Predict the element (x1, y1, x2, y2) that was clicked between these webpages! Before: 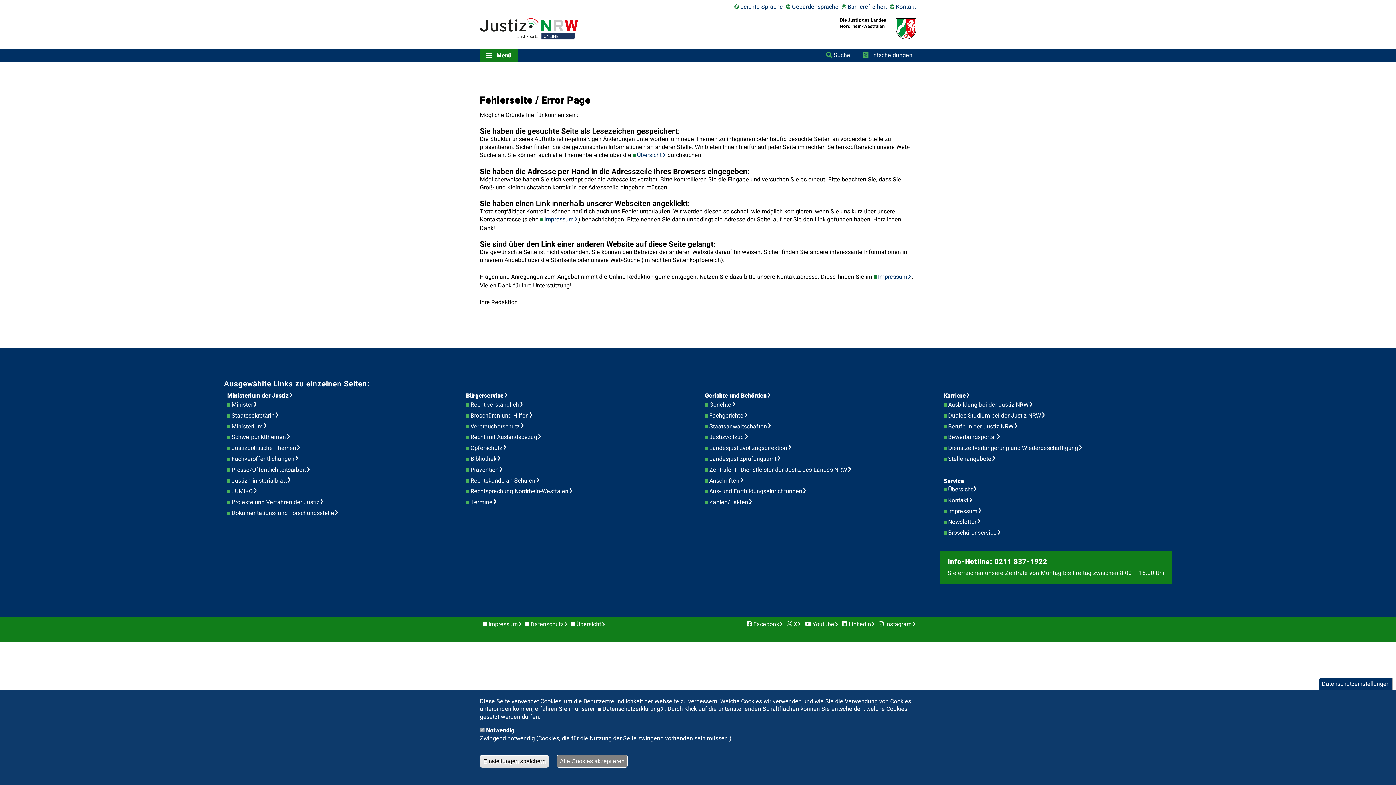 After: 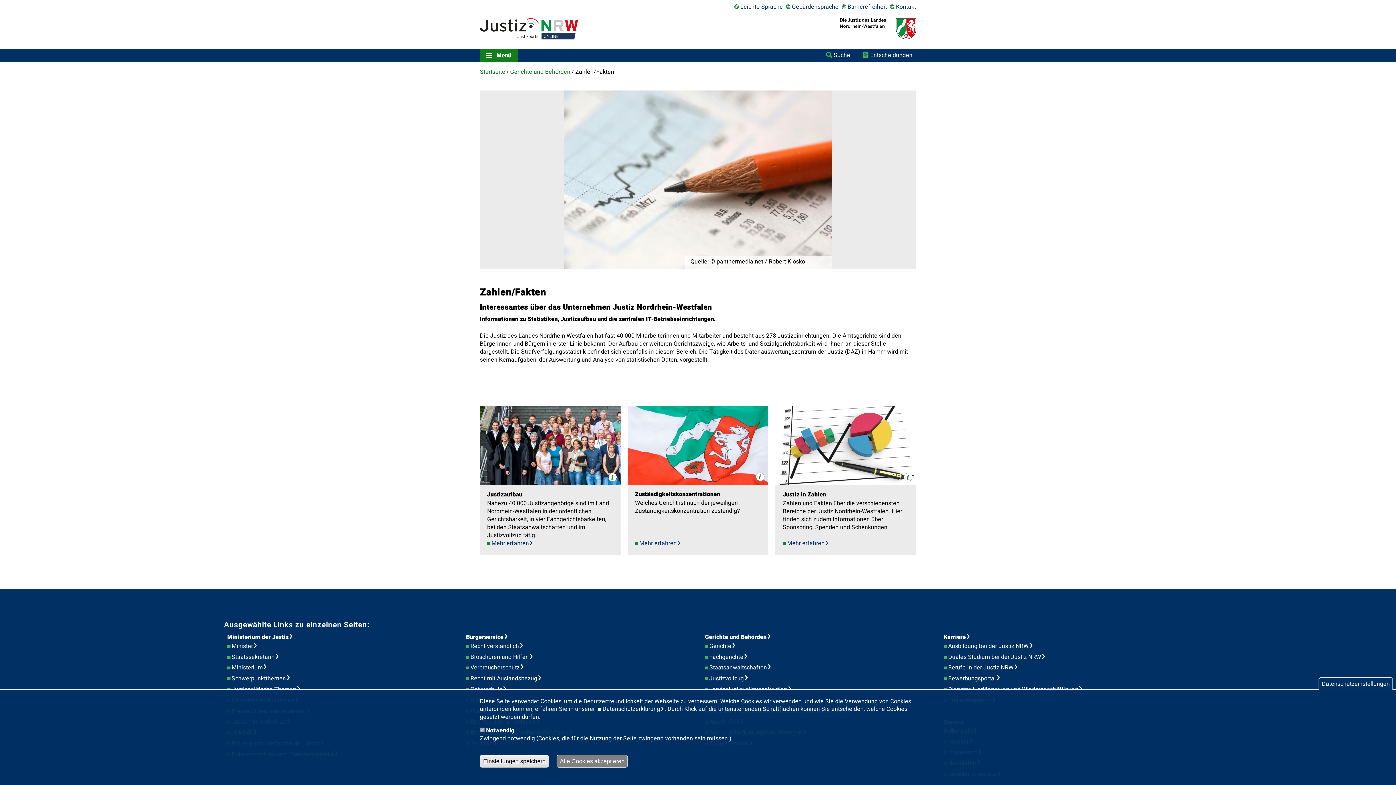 Action: bbox: (709, 498, 757, 506) label: Zahlen/Fakten